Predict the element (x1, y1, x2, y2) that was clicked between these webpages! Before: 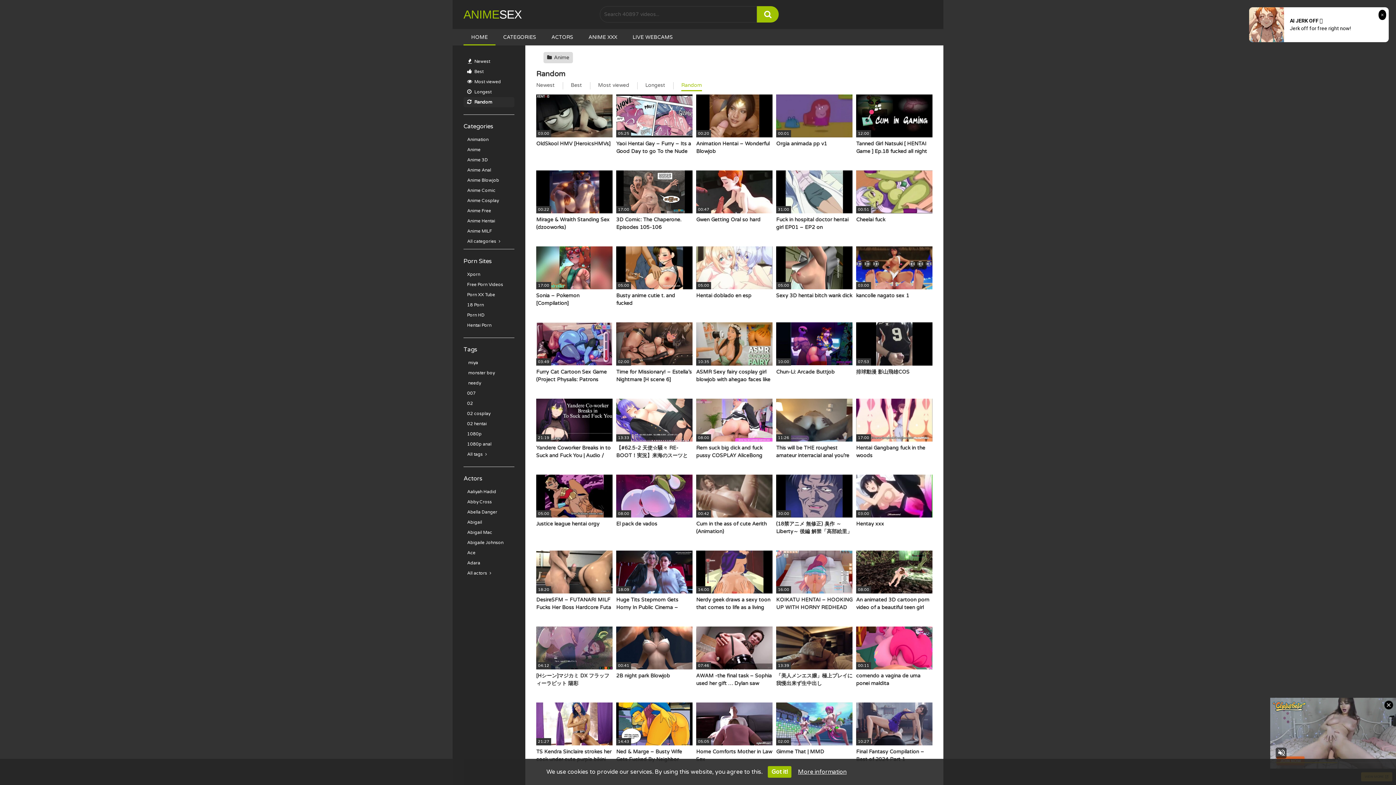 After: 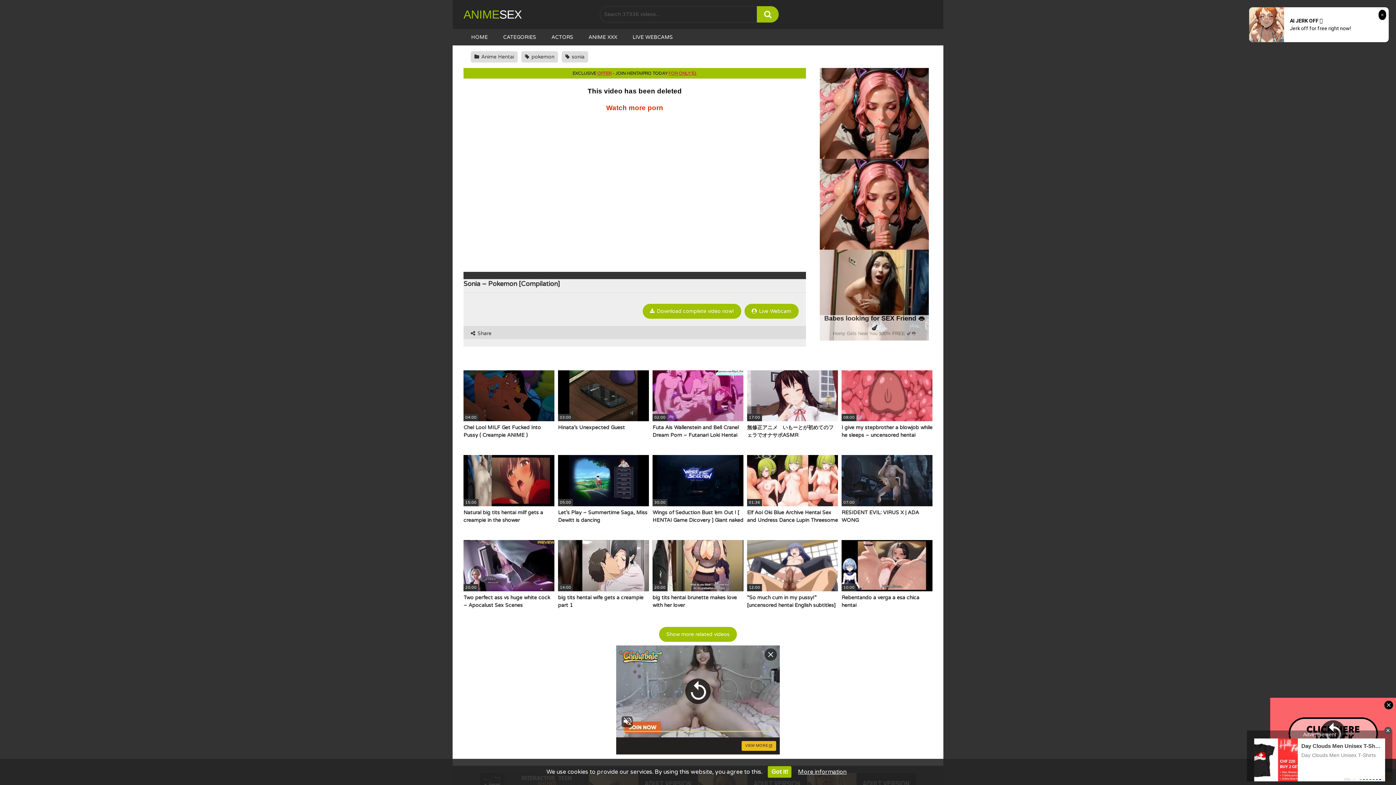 Action: label: 17:00
Sonia – Pokemon [Compilation] bbox: (536, 246, 612, 315)